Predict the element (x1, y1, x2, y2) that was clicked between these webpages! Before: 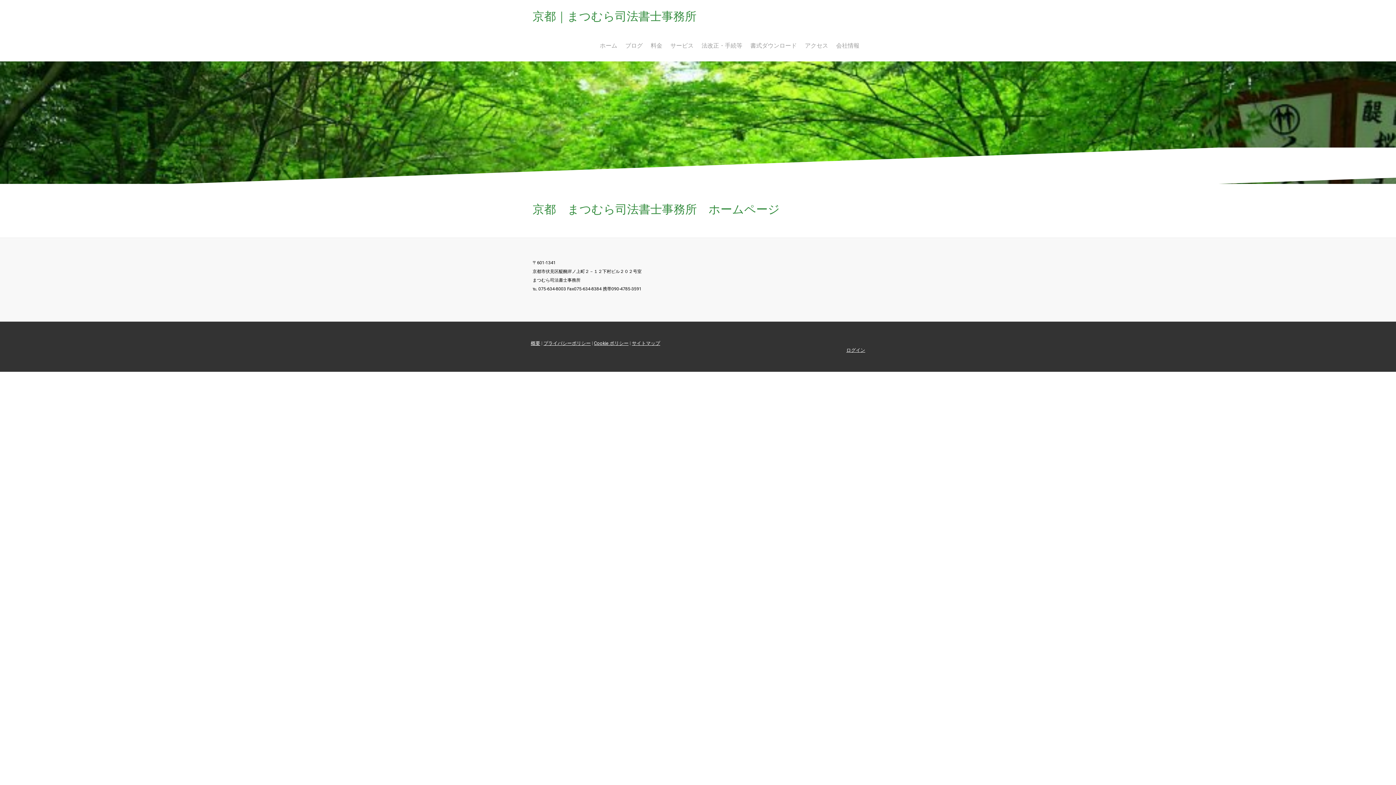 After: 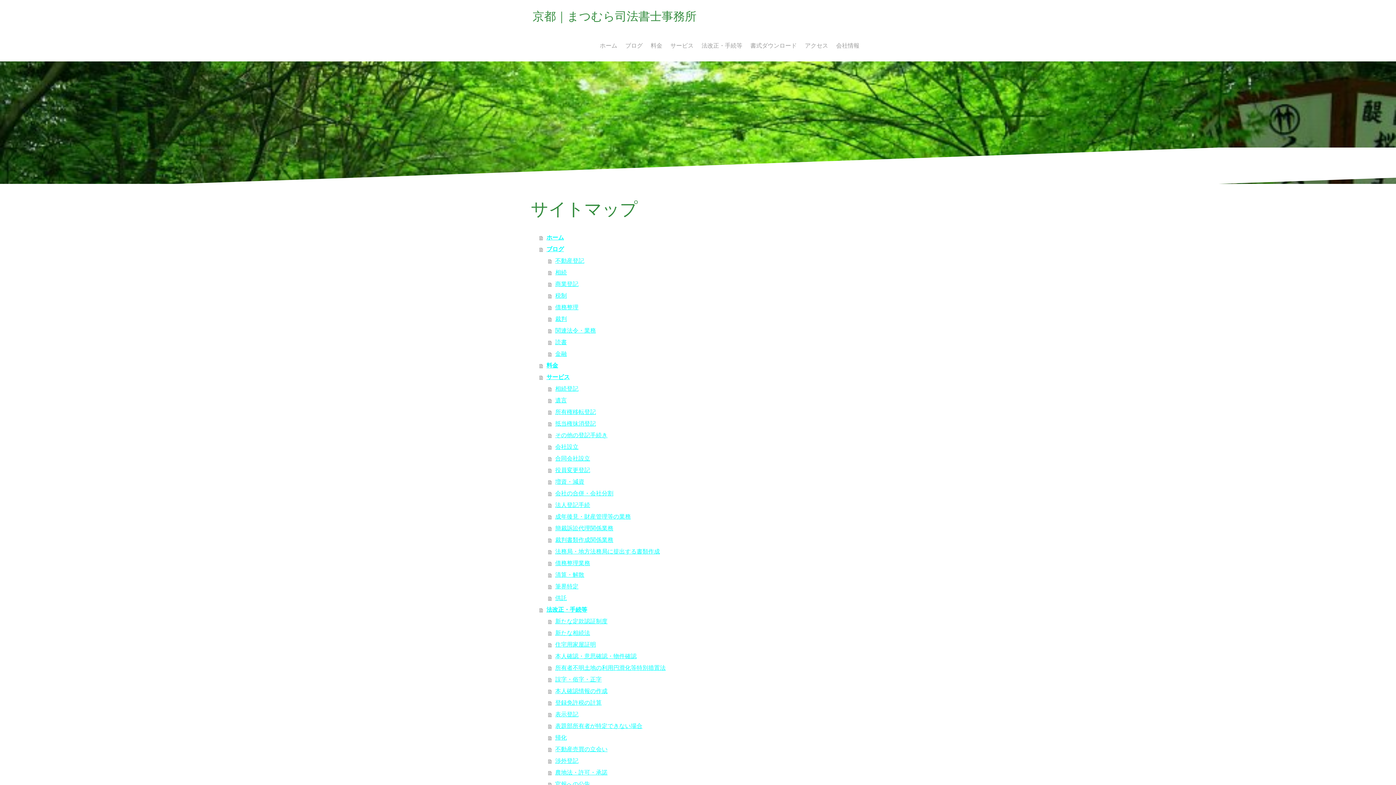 Action: label: サイトマップ bbox: (632, 340, 660, 346)